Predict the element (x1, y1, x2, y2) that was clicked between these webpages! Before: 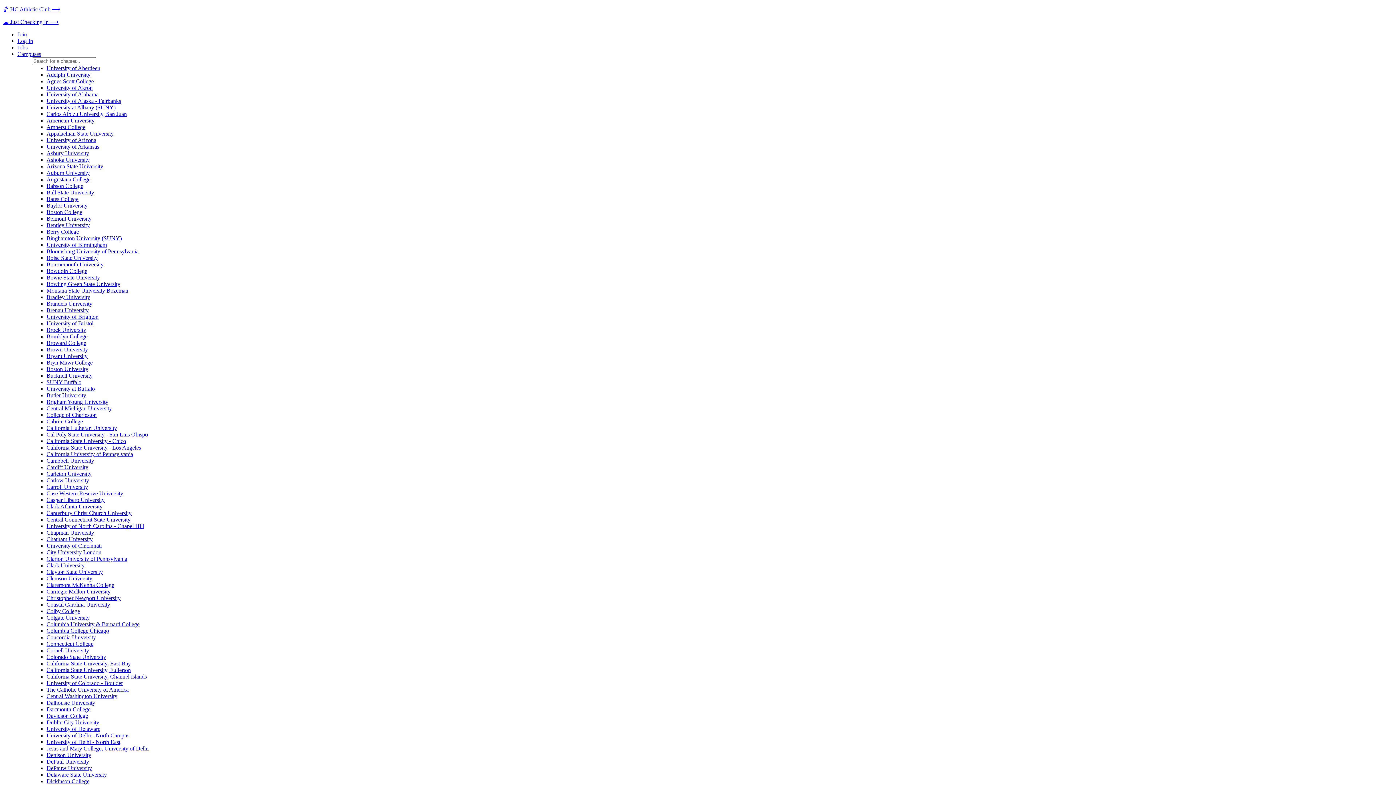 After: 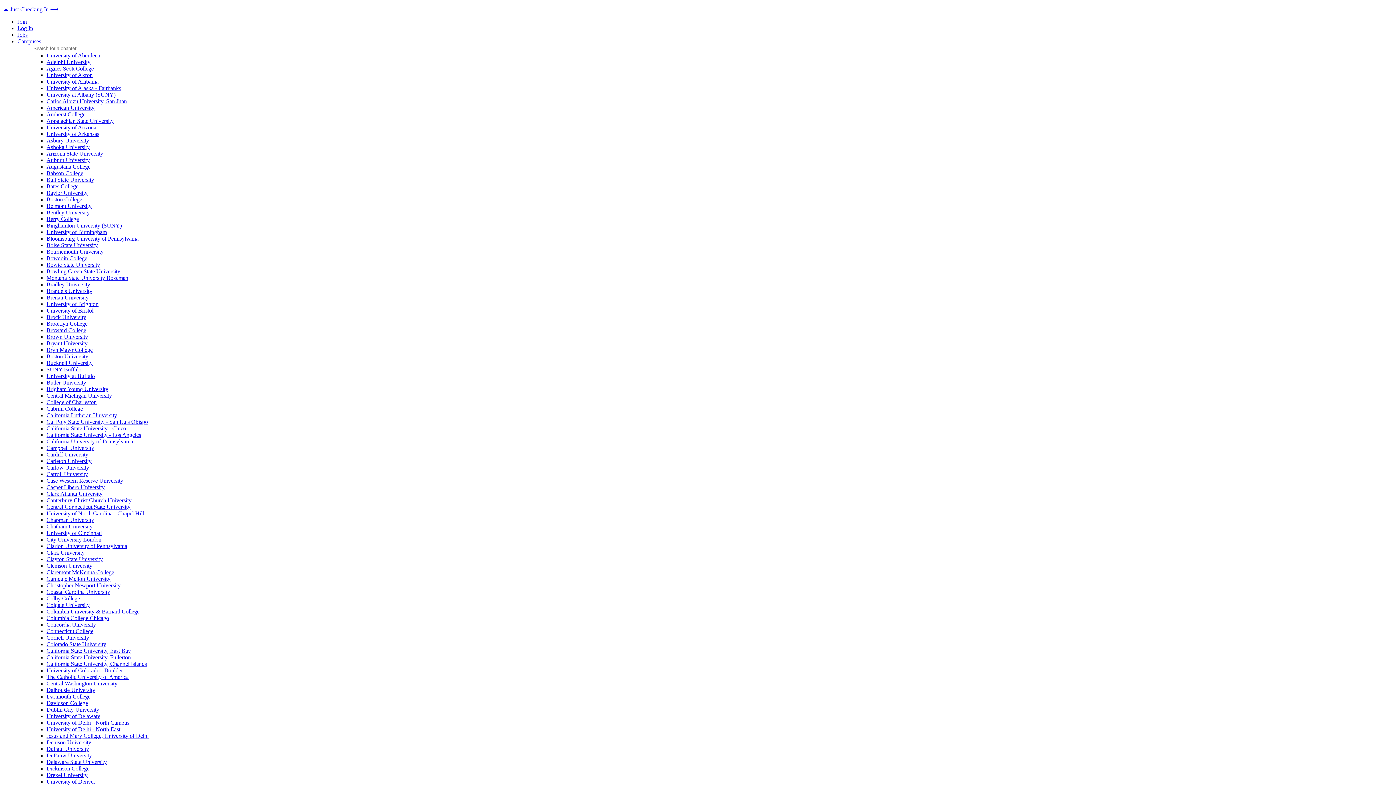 Action: bbox: (46, 392, 86, 398) label: Butler University